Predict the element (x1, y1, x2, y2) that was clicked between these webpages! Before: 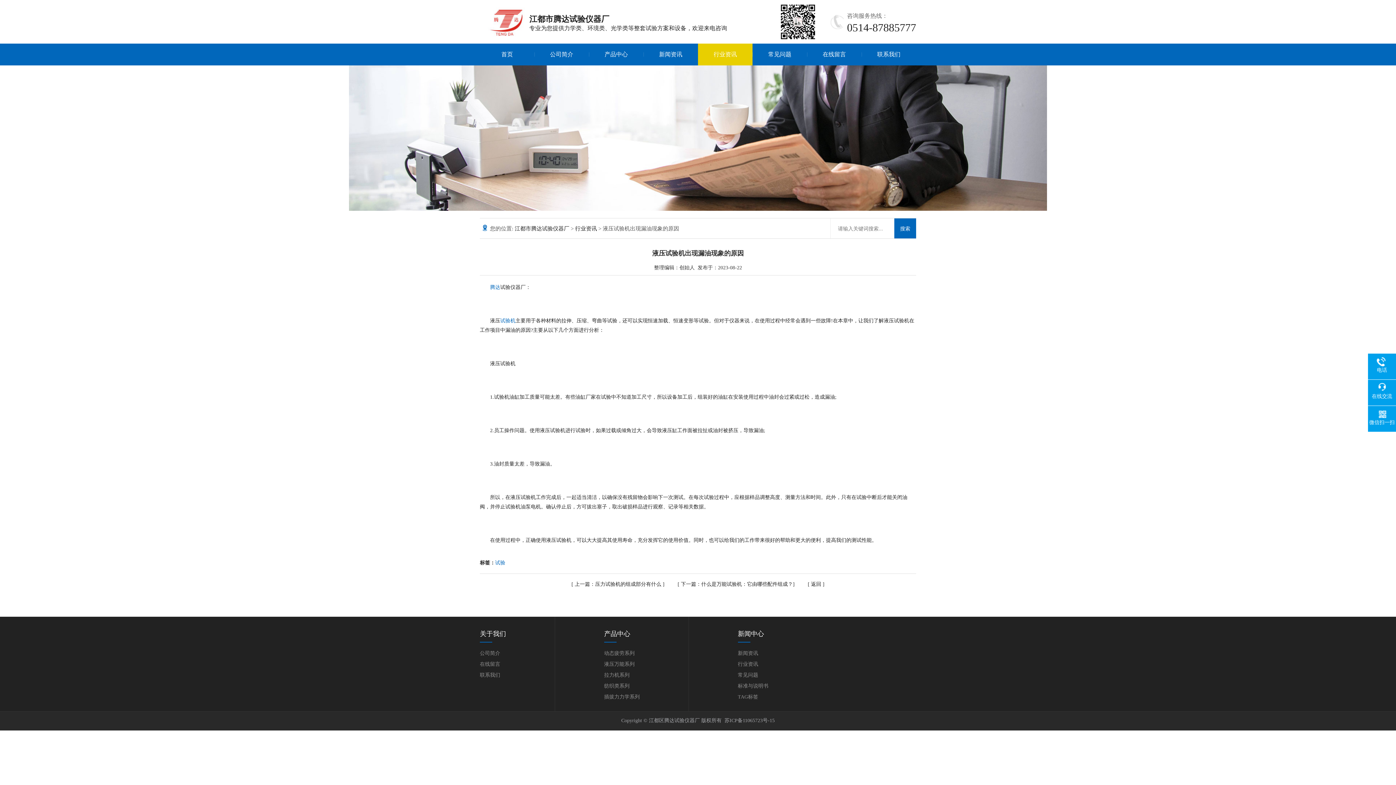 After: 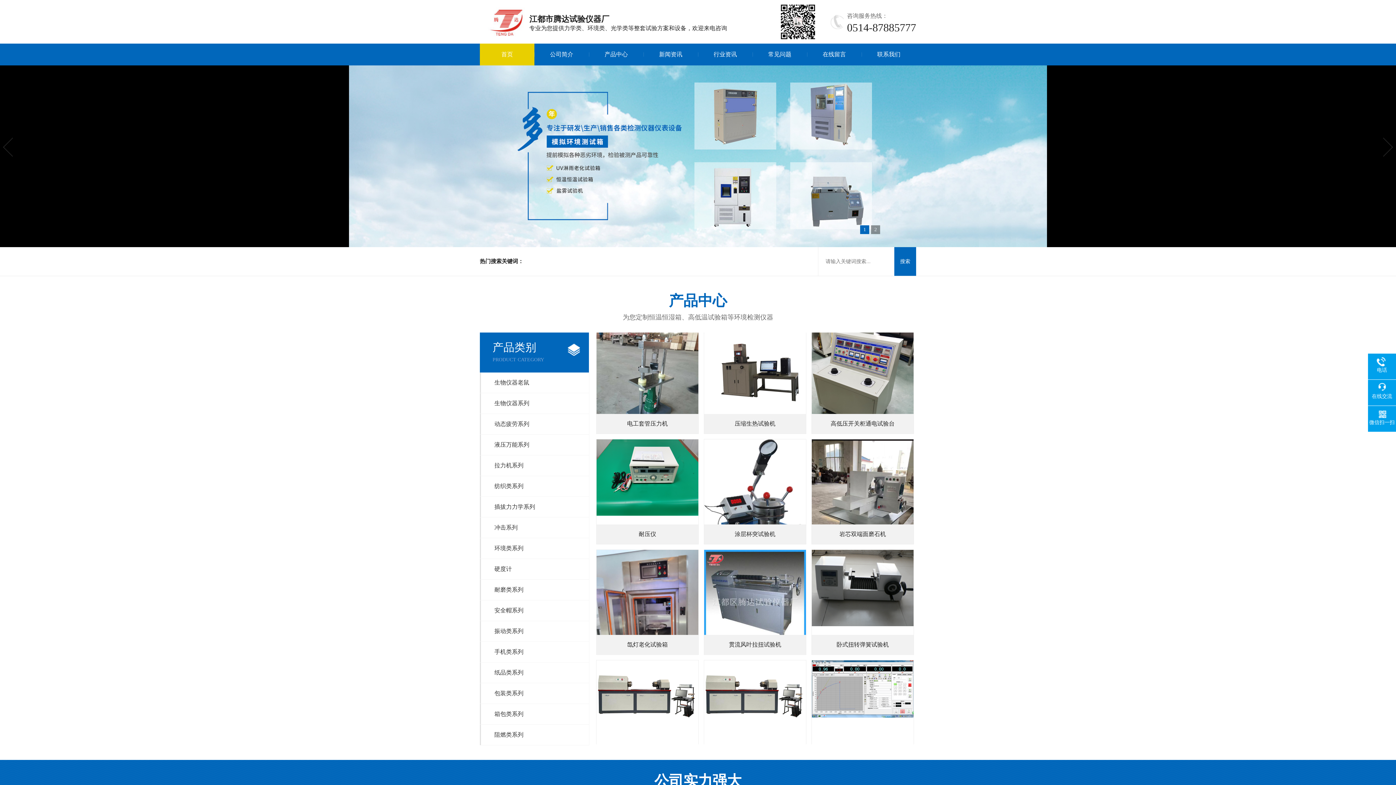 Action: bbox: (480, 7, 525, 37)